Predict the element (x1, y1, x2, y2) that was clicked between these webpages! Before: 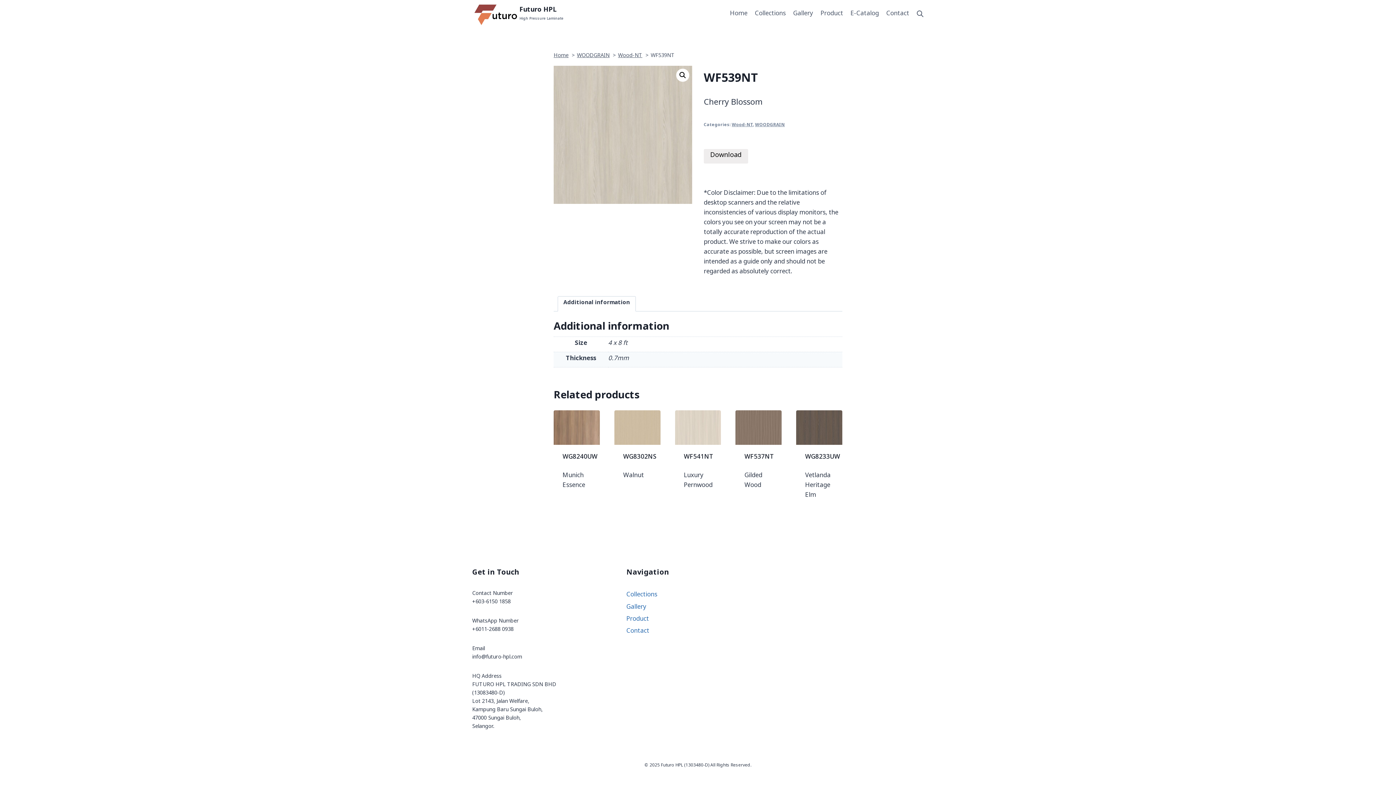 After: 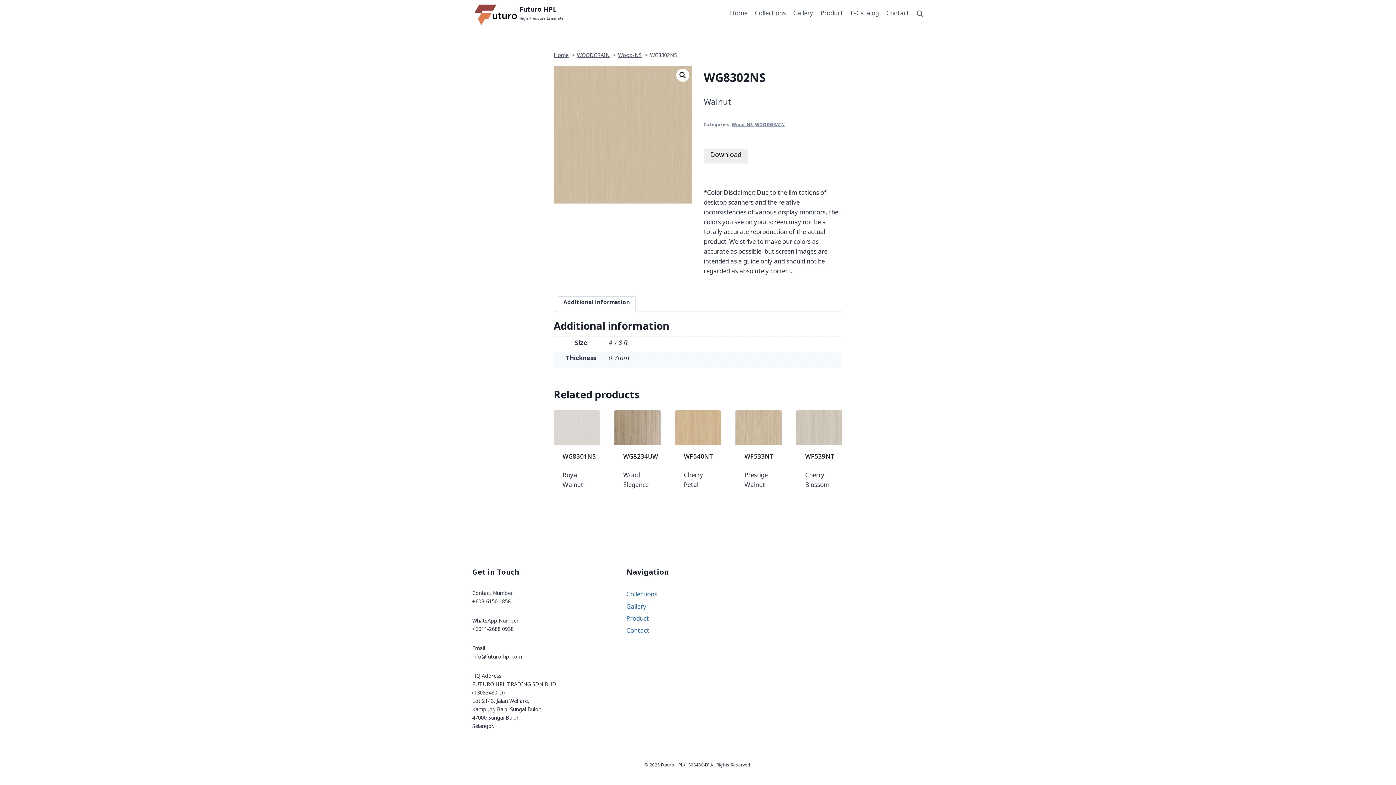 Action: bbox: (614, 410, 660, 445)